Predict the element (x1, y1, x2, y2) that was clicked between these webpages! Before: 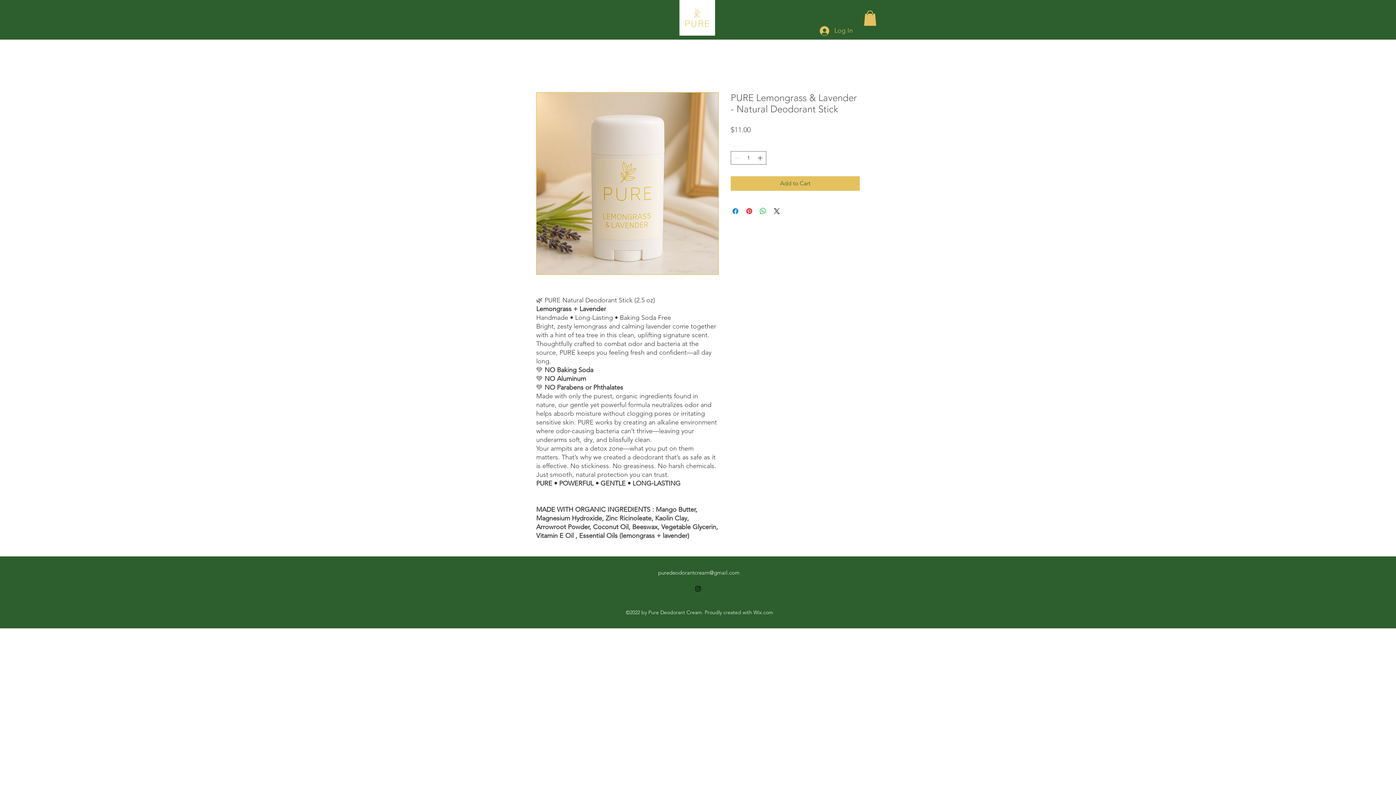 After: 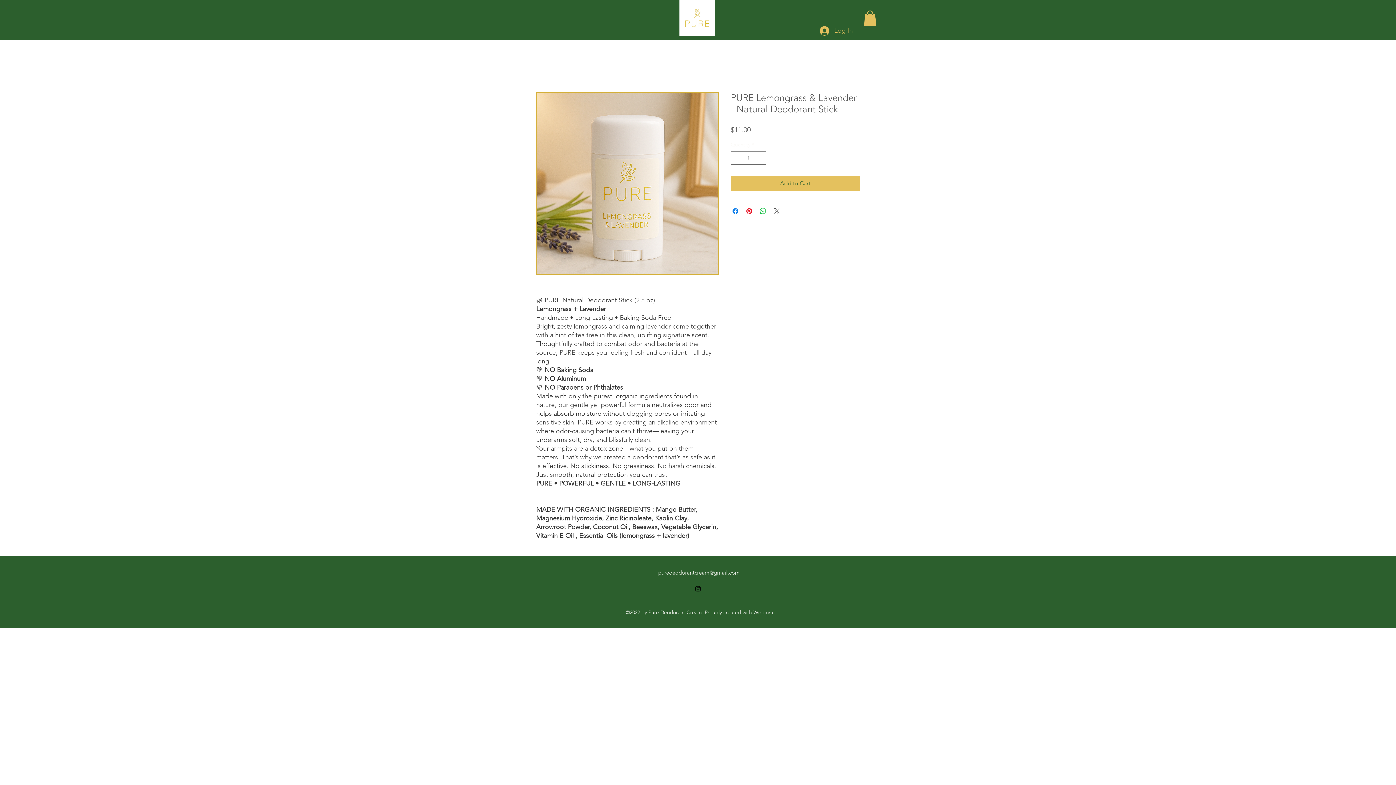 Action: label: Share on X bbox: (772, 206, 781, 215)